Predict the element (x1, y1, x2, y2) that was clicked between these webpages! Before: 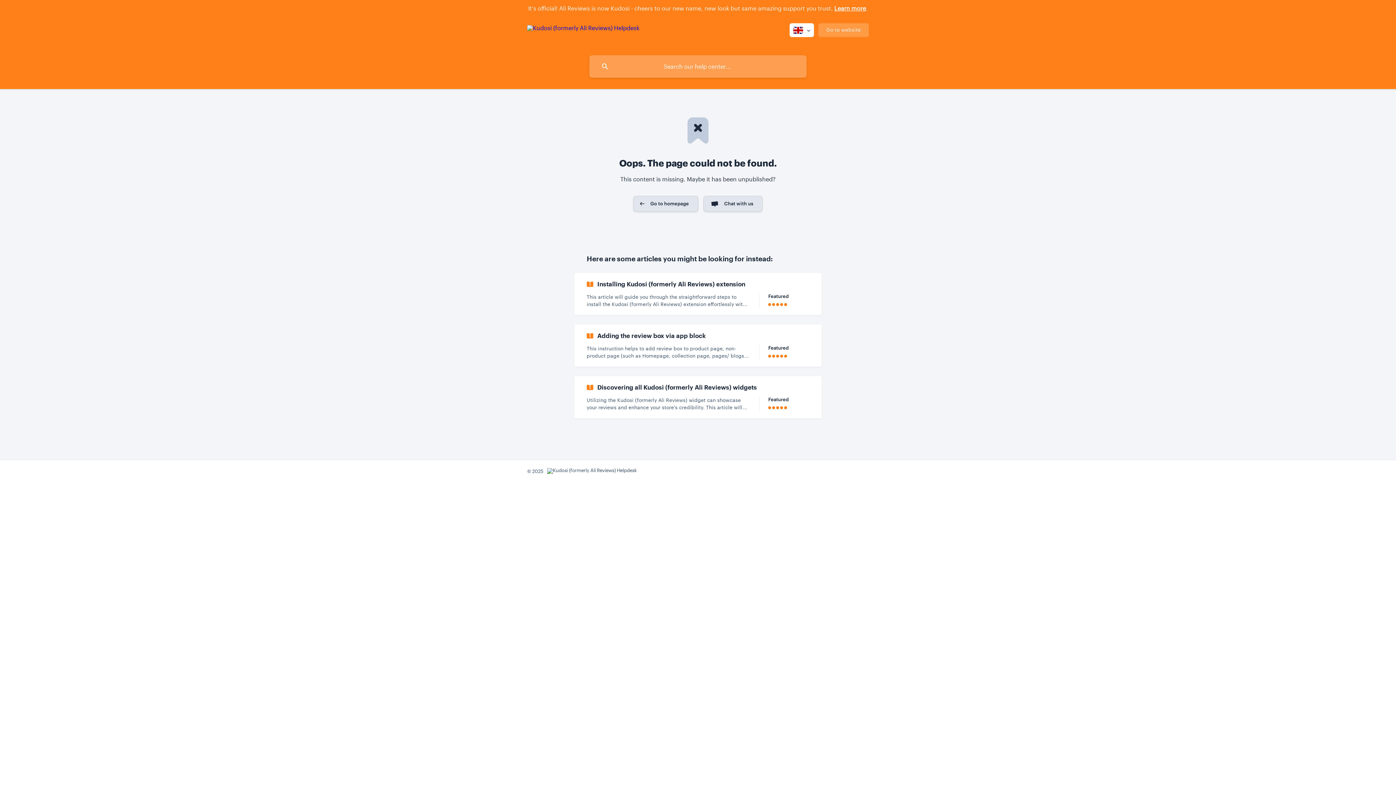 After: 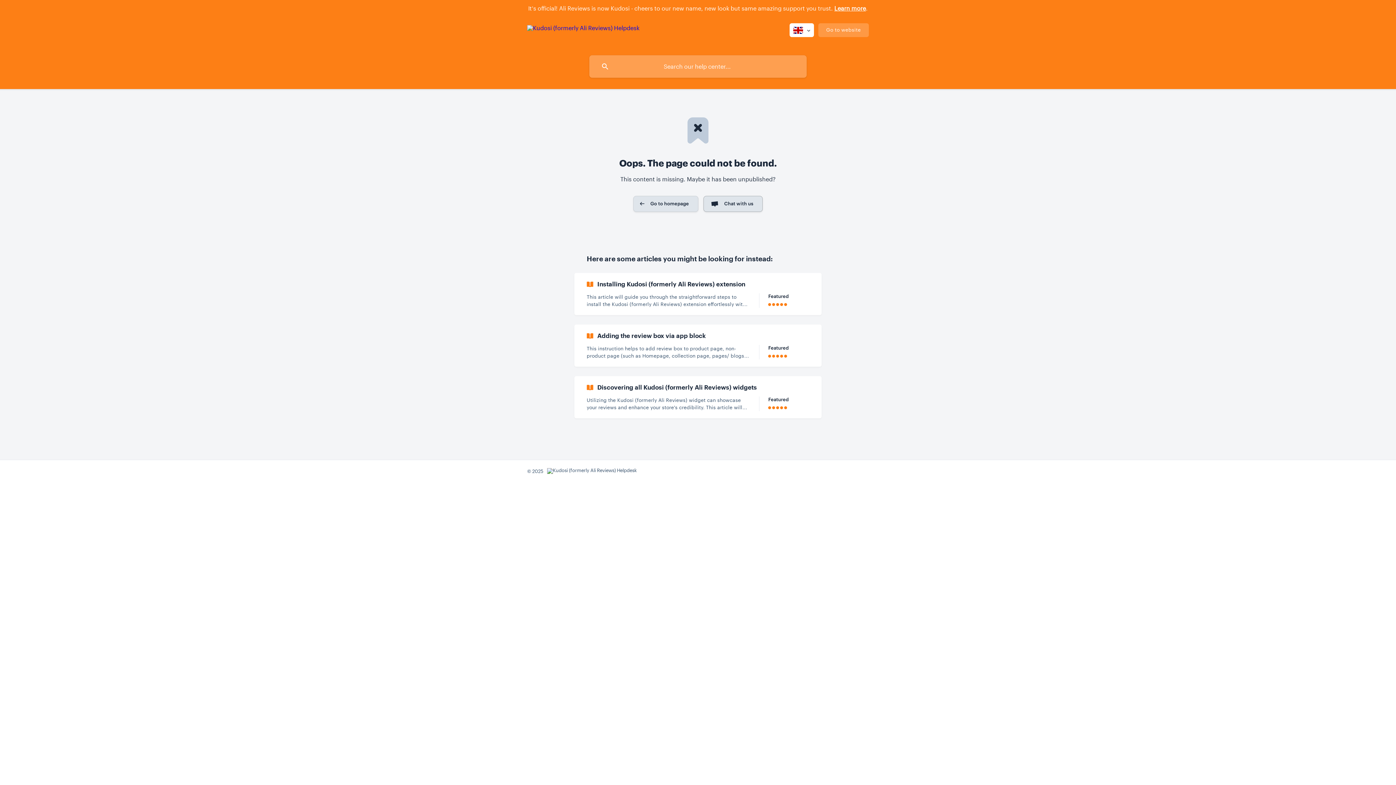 Action: bbox: (703, 196, 762, 212) label: Chat with us